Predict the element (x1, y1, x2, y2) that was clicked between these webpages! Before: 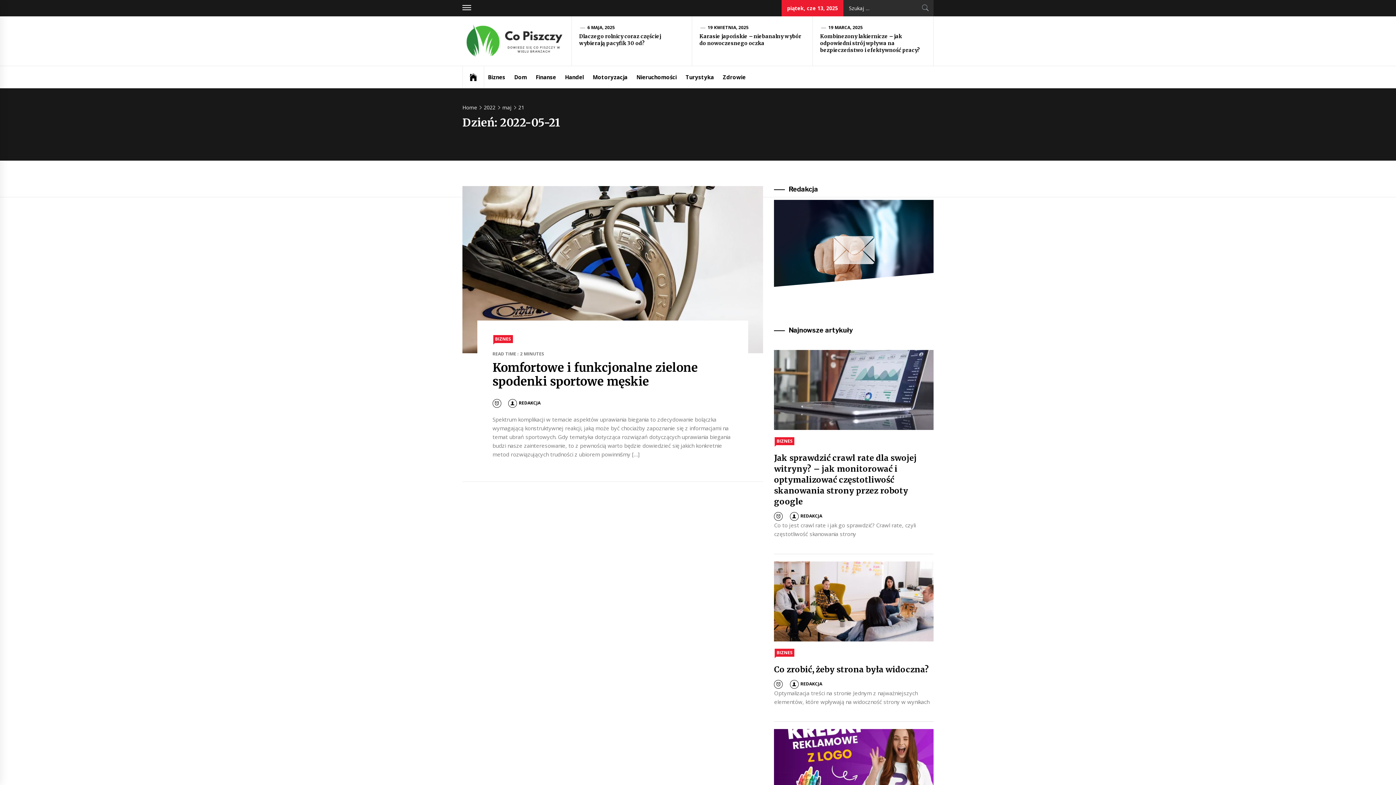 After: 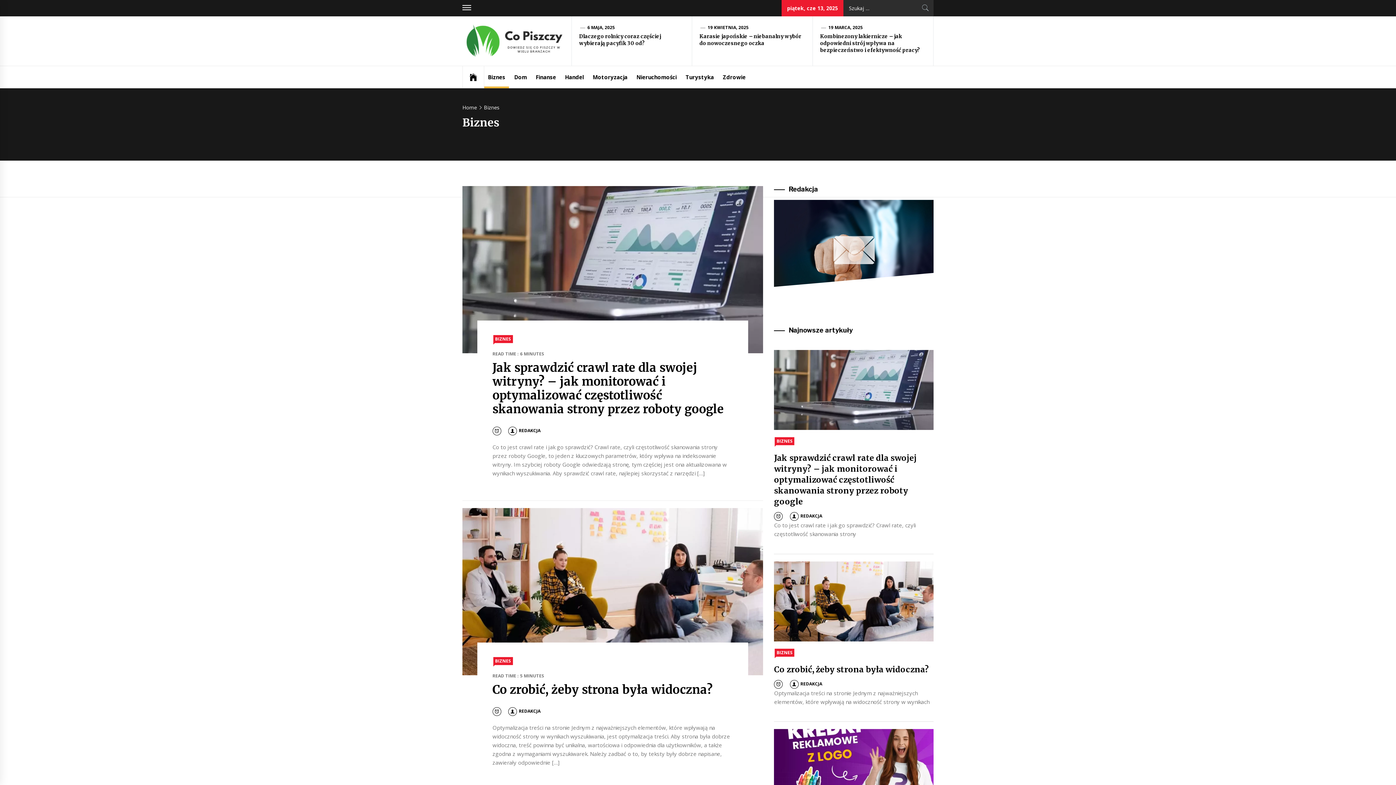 Action: label: BIZNES bbox: (775, 648, 794, 656)